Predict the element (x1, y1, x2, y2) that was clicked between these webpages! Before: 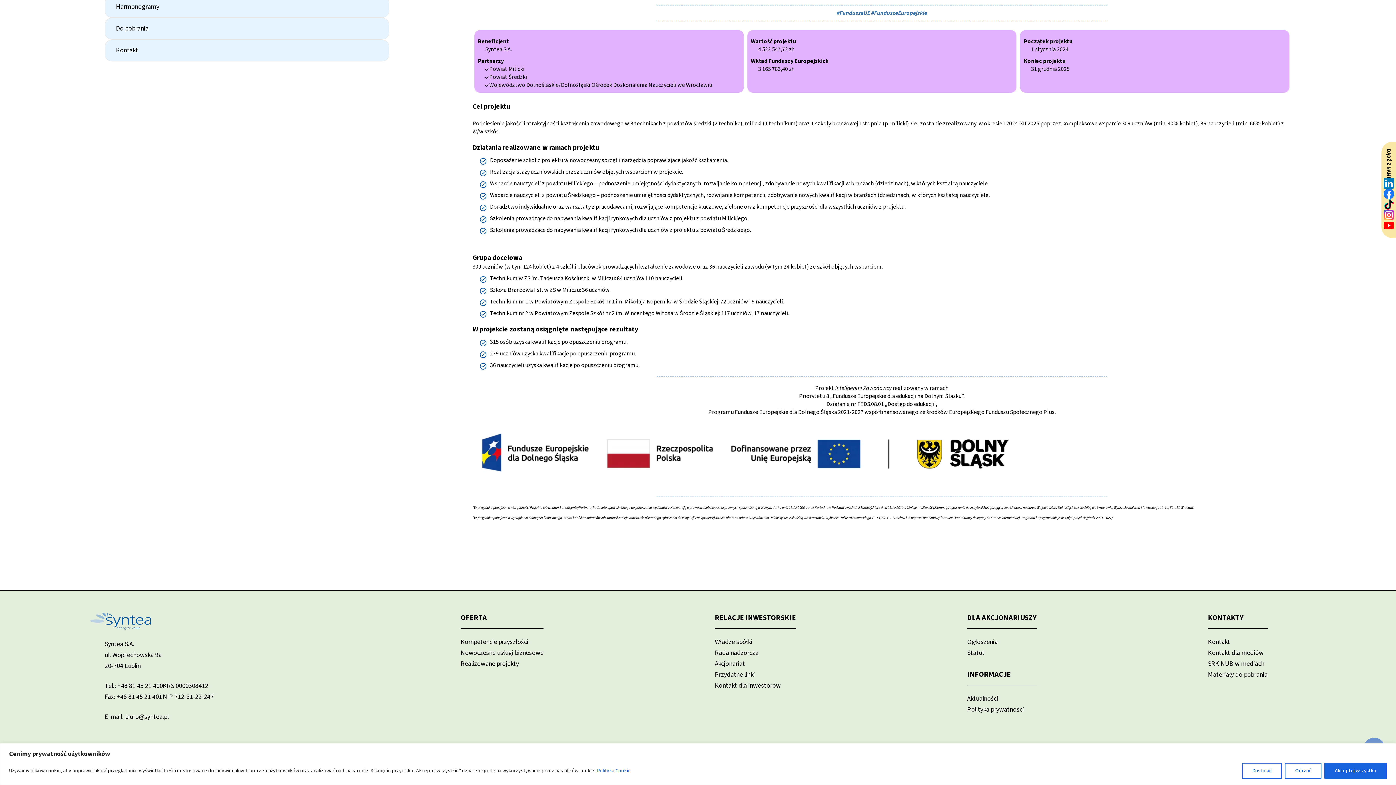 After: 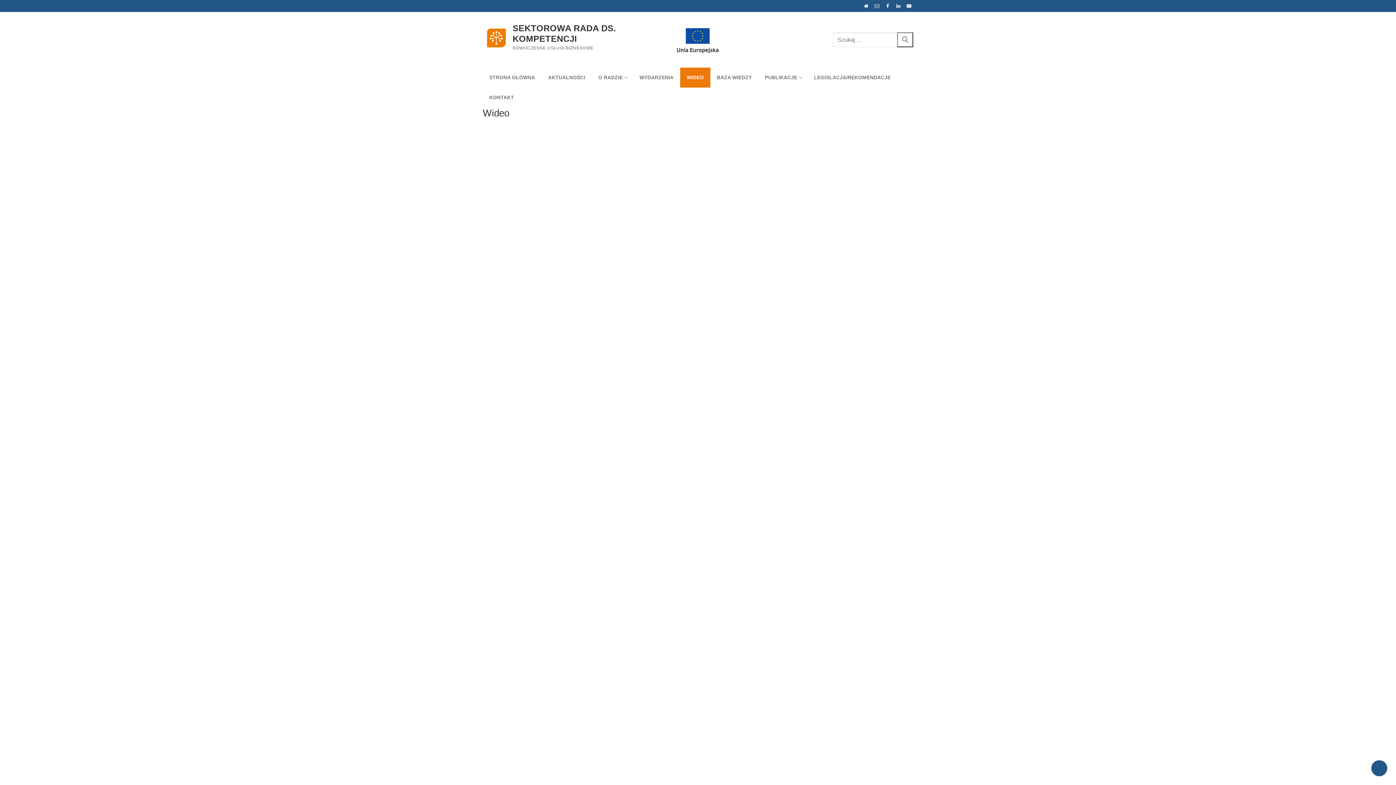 Action: label: SRK NUB w mediach bbox: (1208, 659, 1264, 668)